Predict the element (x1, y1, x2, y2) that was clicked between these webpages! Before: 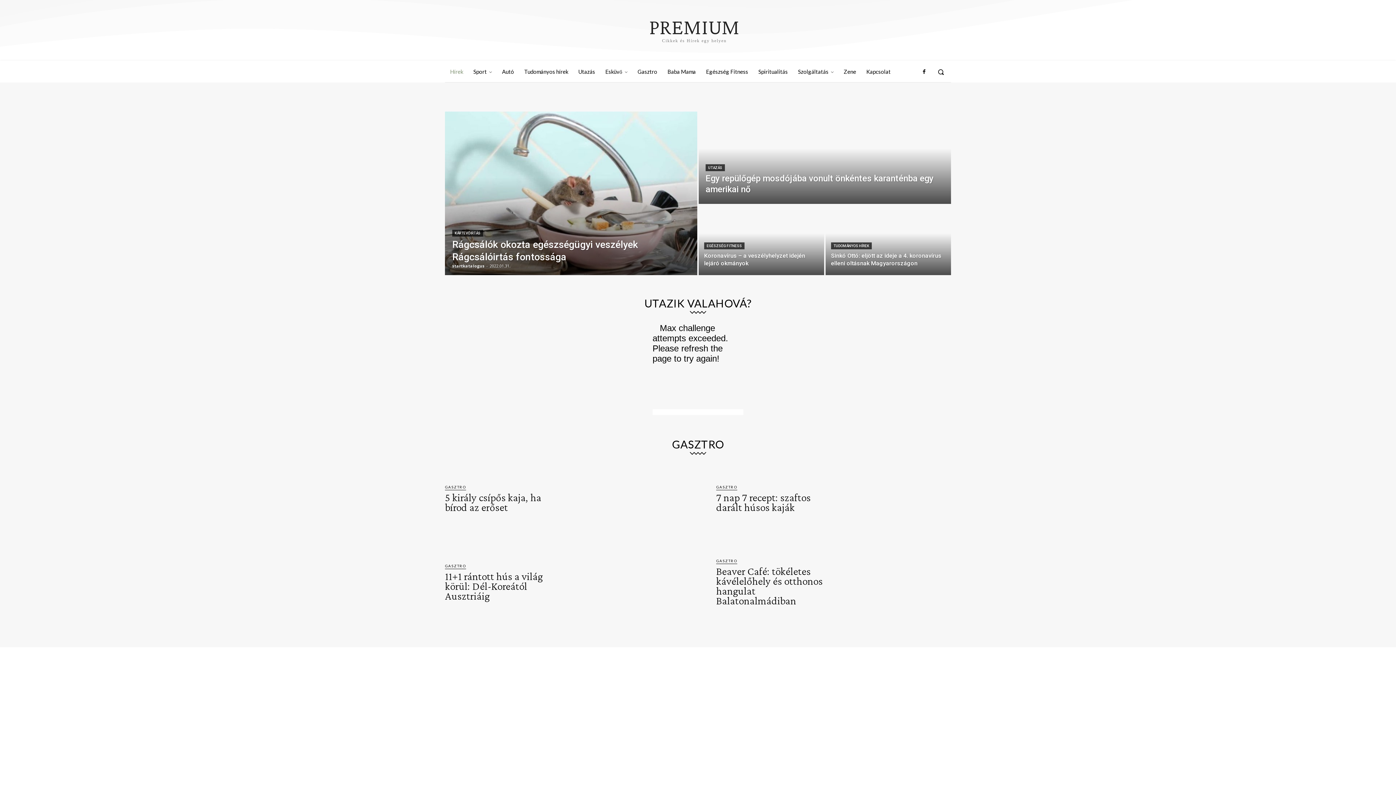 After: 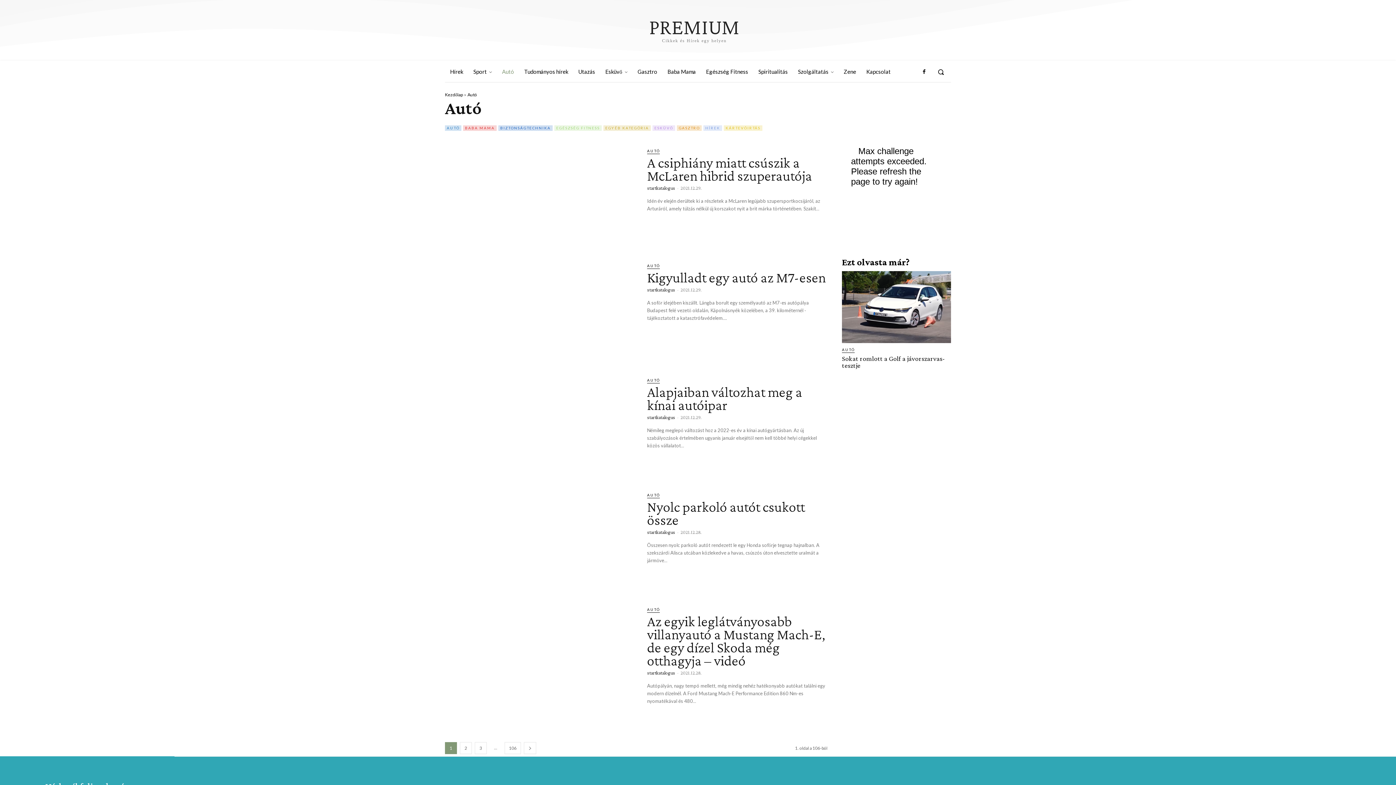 Action: label: Autó bbox: (497, 61, 519, 82)